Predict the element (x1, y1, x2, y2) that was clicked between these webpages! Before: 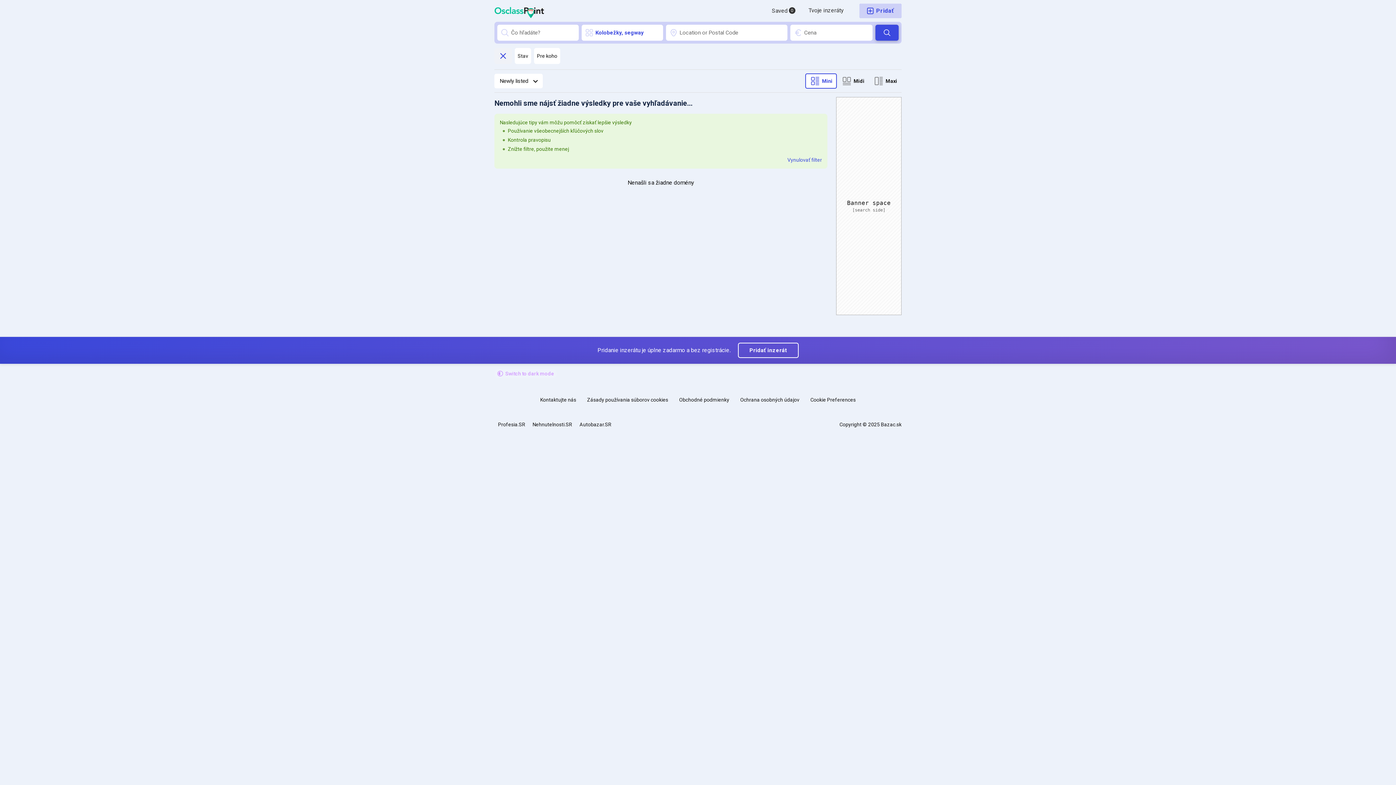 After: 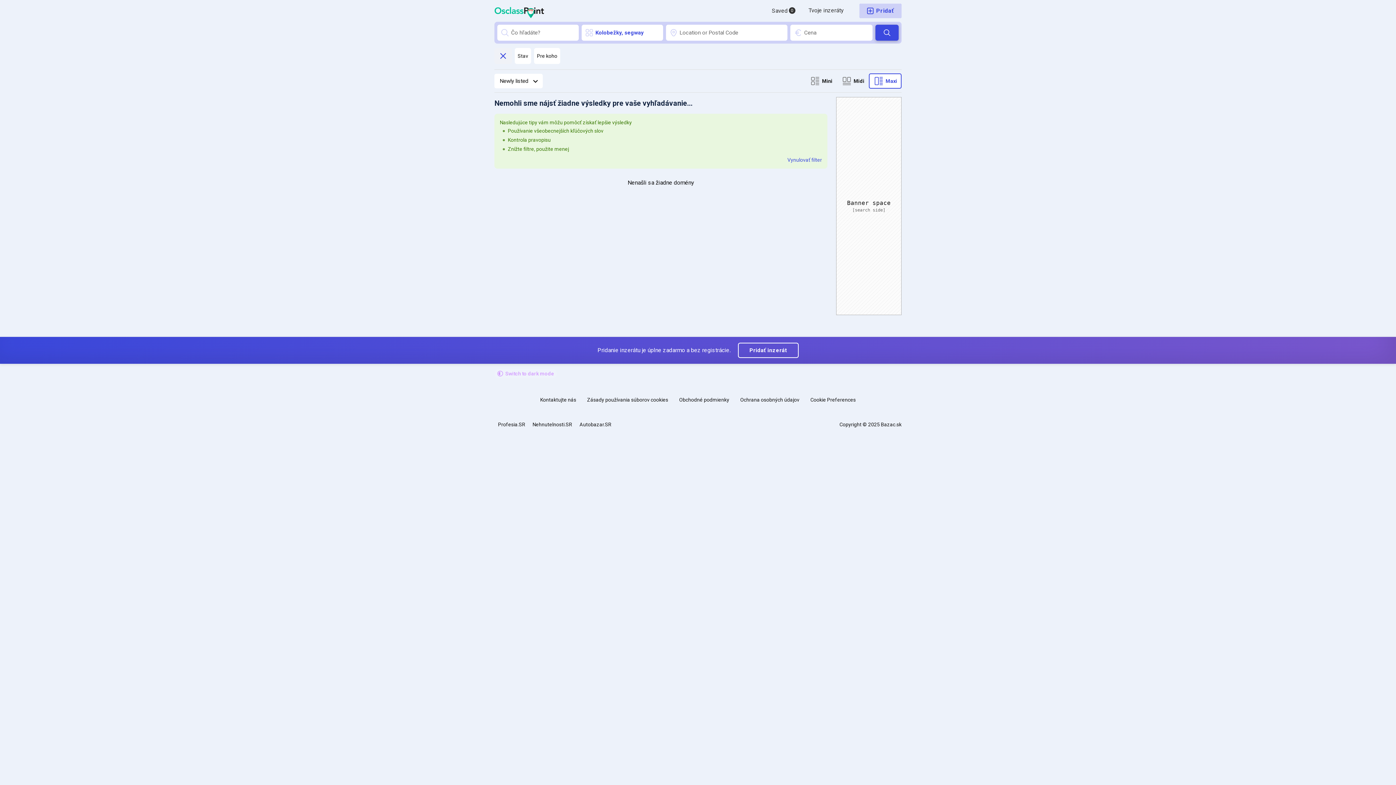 Action: label: Maxi bbox: (869, 73, 901, 88)